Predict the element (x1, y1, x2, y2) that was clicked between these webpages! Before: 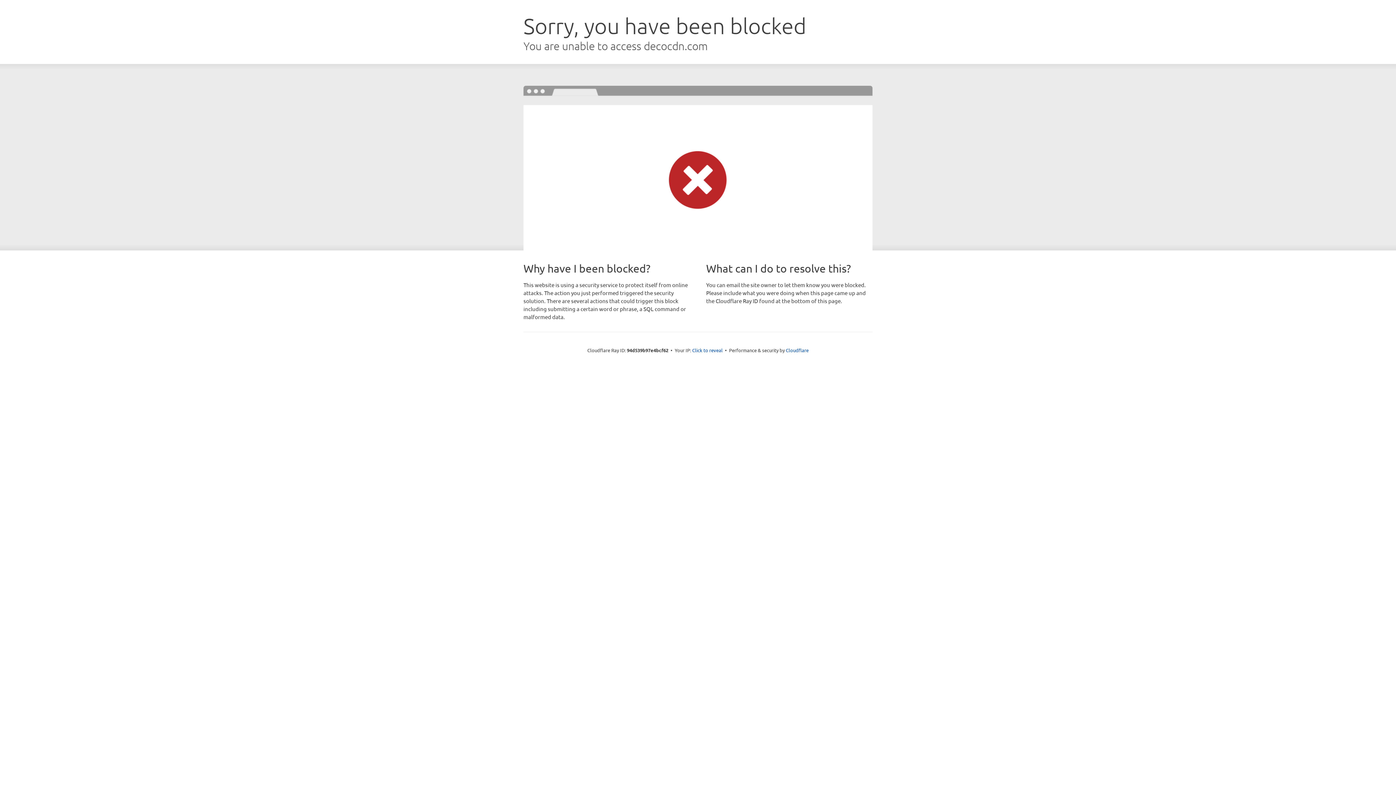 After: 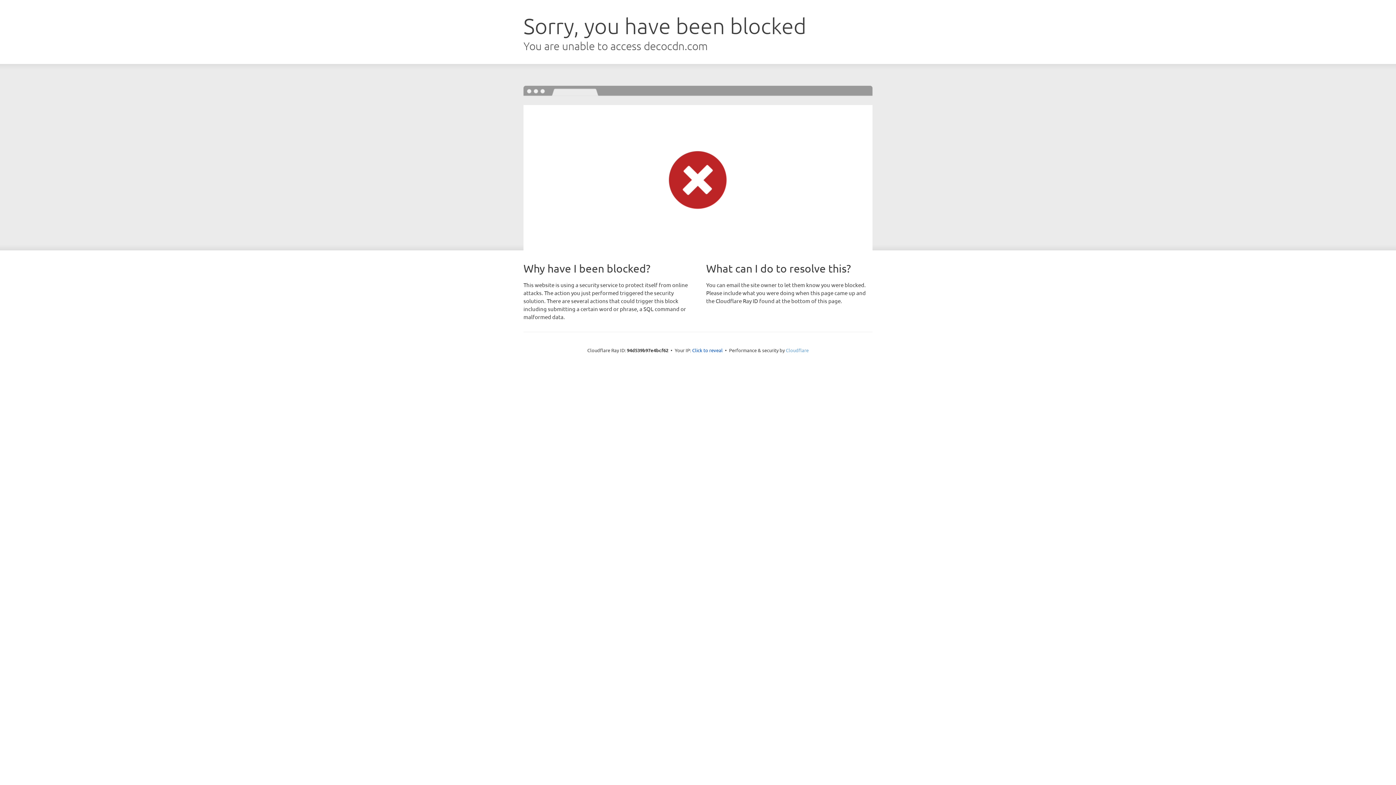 Action: label: Cloudflare bbox: (786, 347, 808, 353)